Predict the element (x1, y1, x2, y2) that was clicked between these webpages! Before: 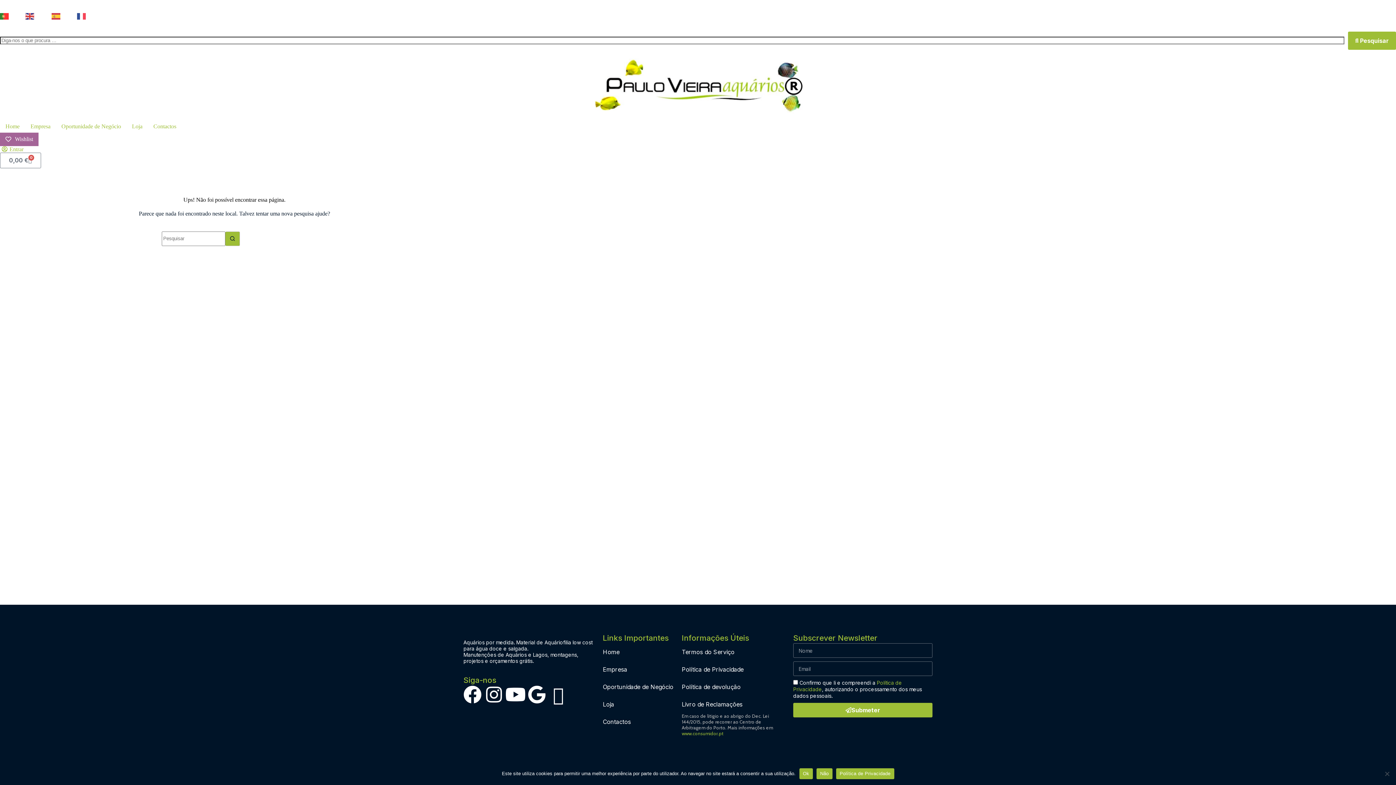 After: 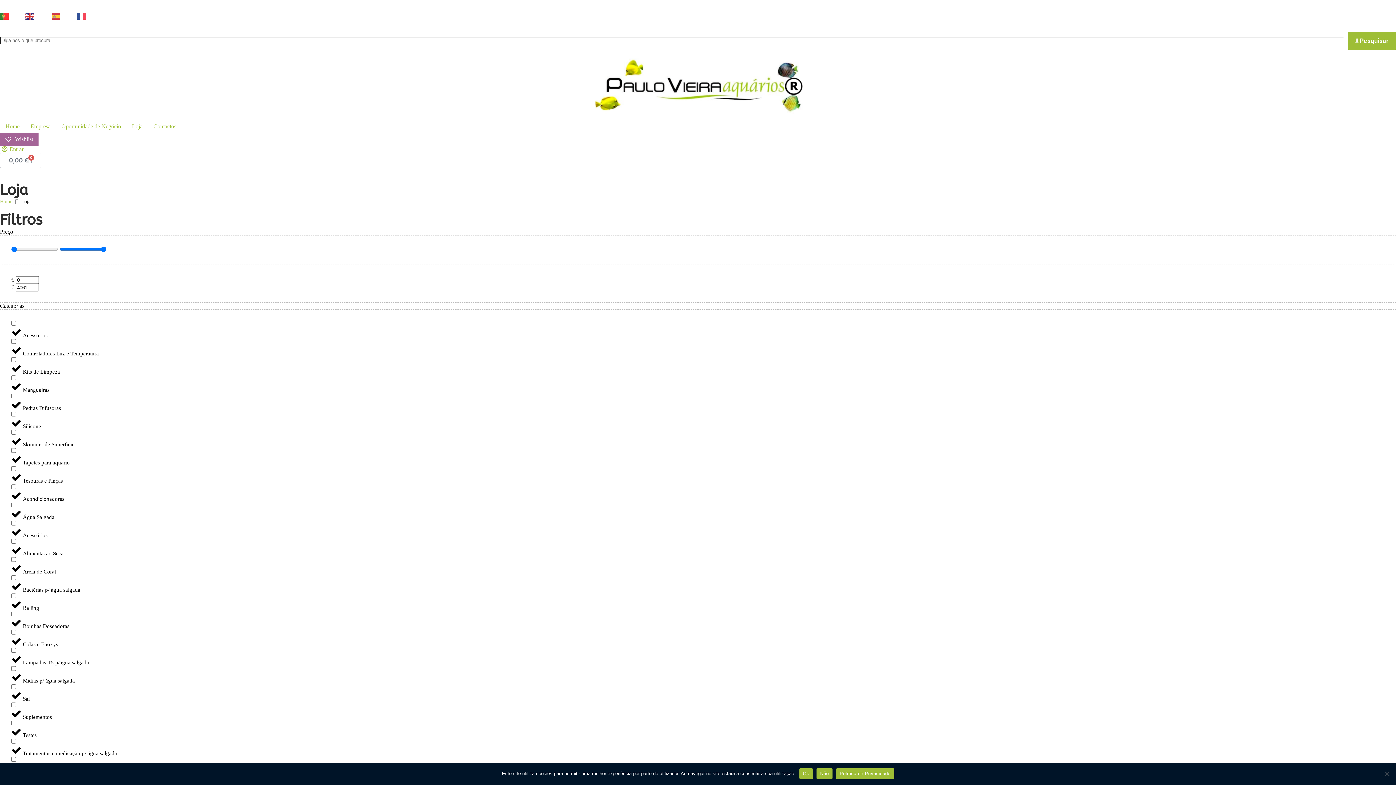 Action: label: Loja bbox: (126, 120, 148, 132)